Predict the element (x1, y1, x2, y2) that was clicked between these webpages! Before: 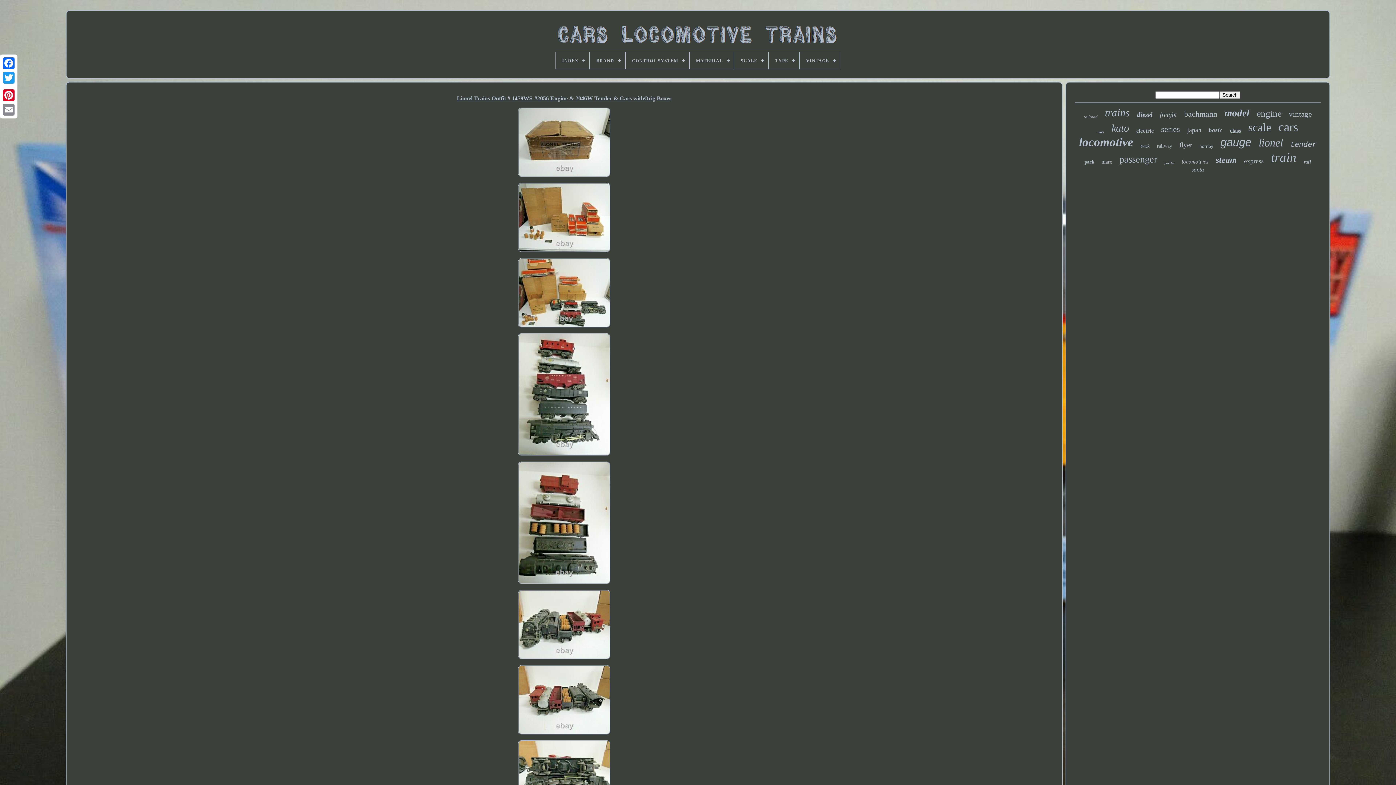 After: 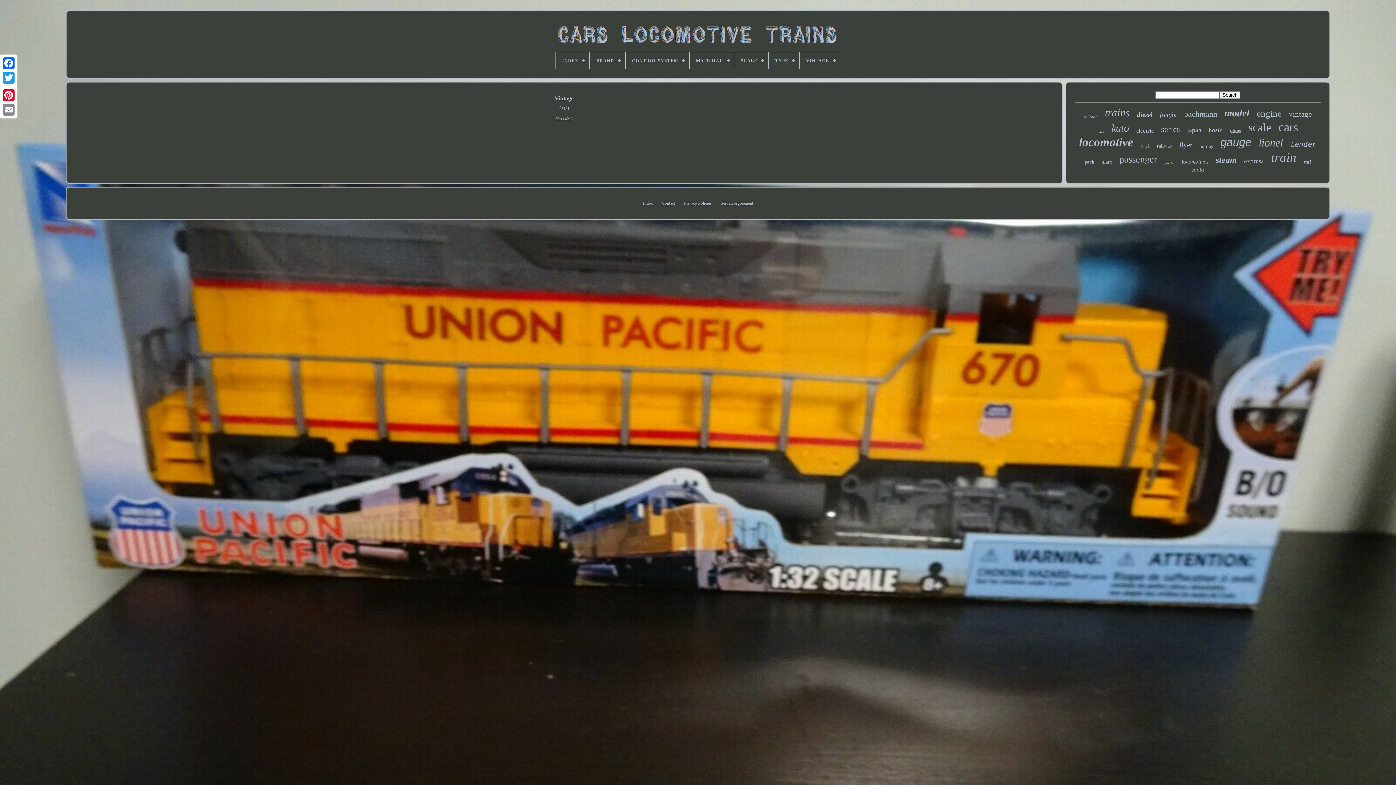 Action: bbox: (800, 52, 840, 69) label: VINTAGE